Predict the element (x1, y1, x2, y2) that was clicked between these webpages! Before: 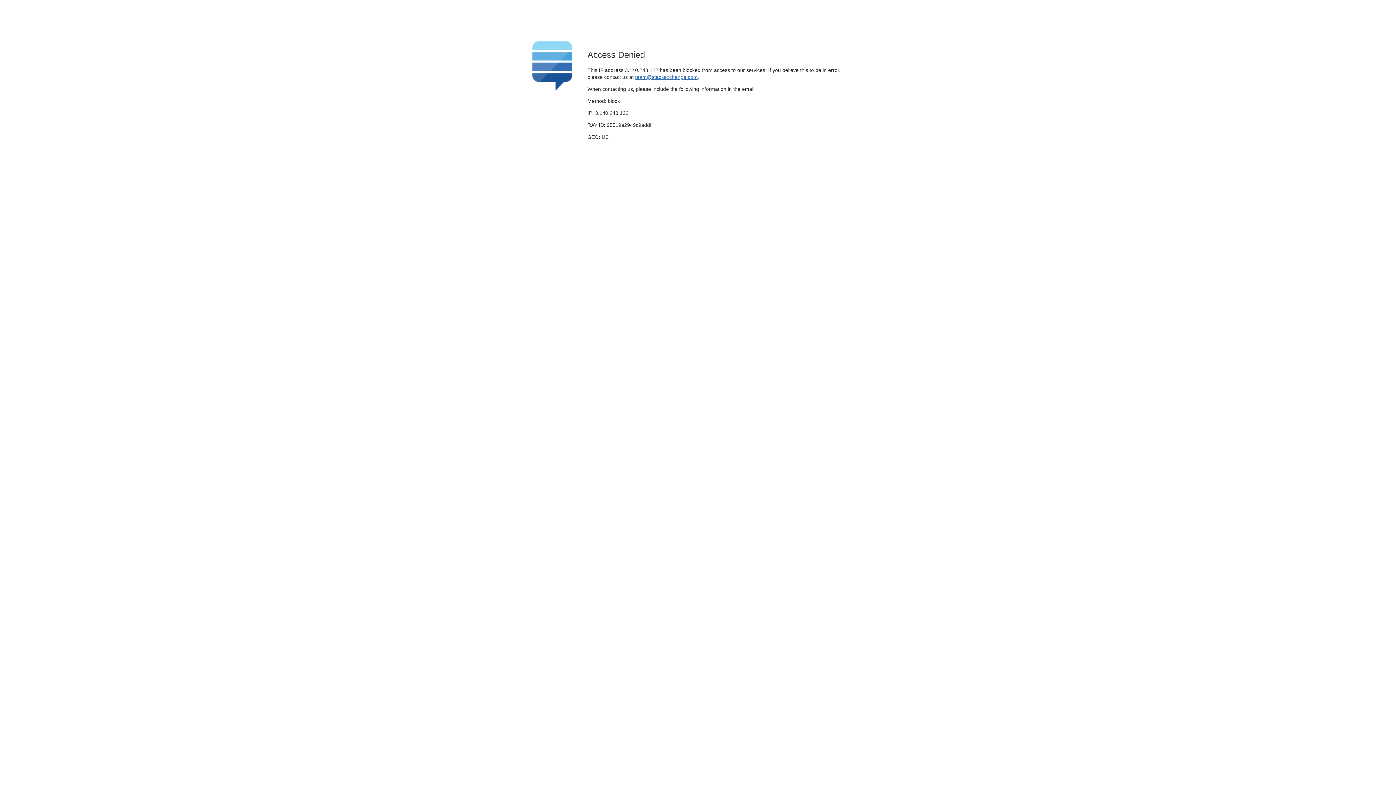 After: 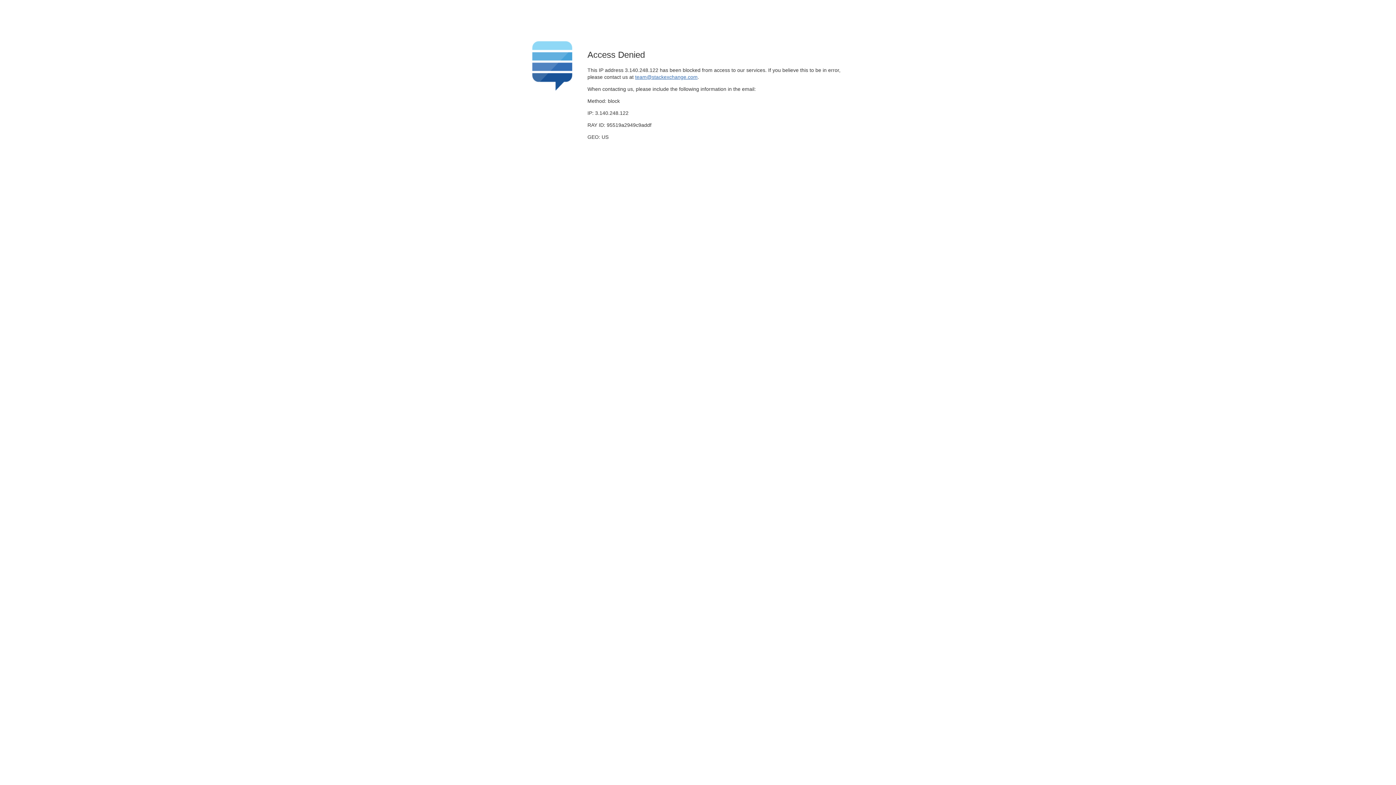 Action: bbox: (635, 74, 697, 79) label: team@stackexchange.com